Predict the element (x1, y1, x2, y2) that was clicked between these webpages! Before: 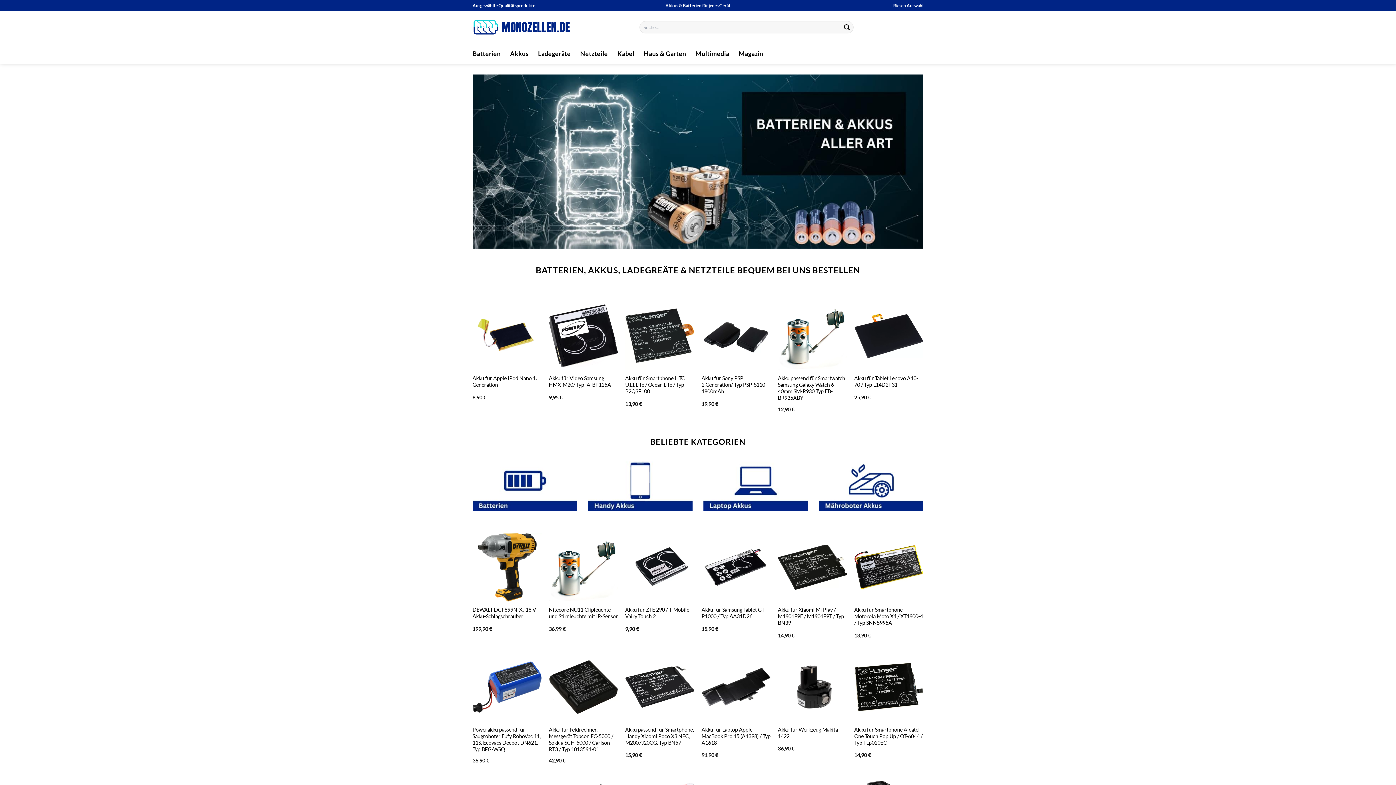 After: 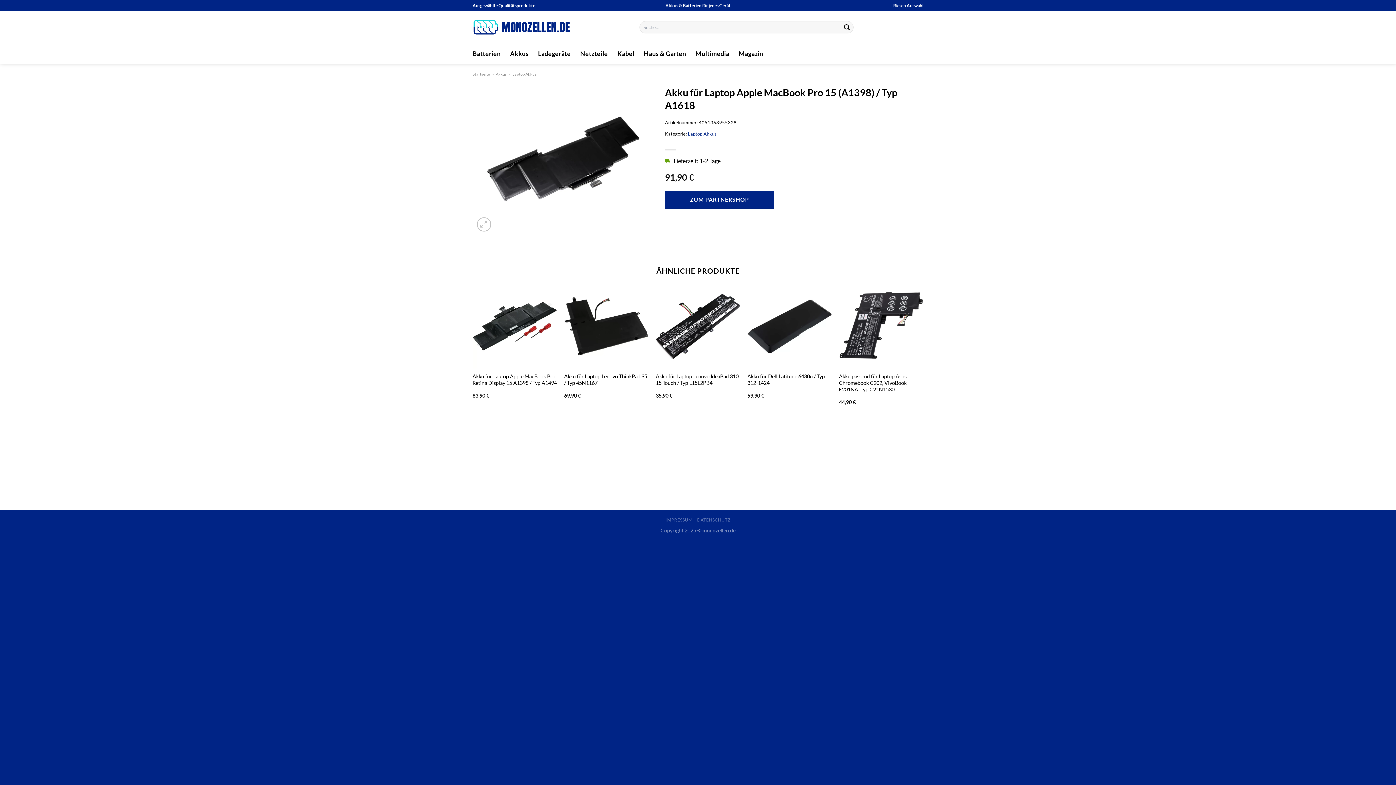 Action: bbox: (701, 726, 770, 746) label: Akku für Laptop Apple MacBook Pro 15 (A1398) / Typ A1618